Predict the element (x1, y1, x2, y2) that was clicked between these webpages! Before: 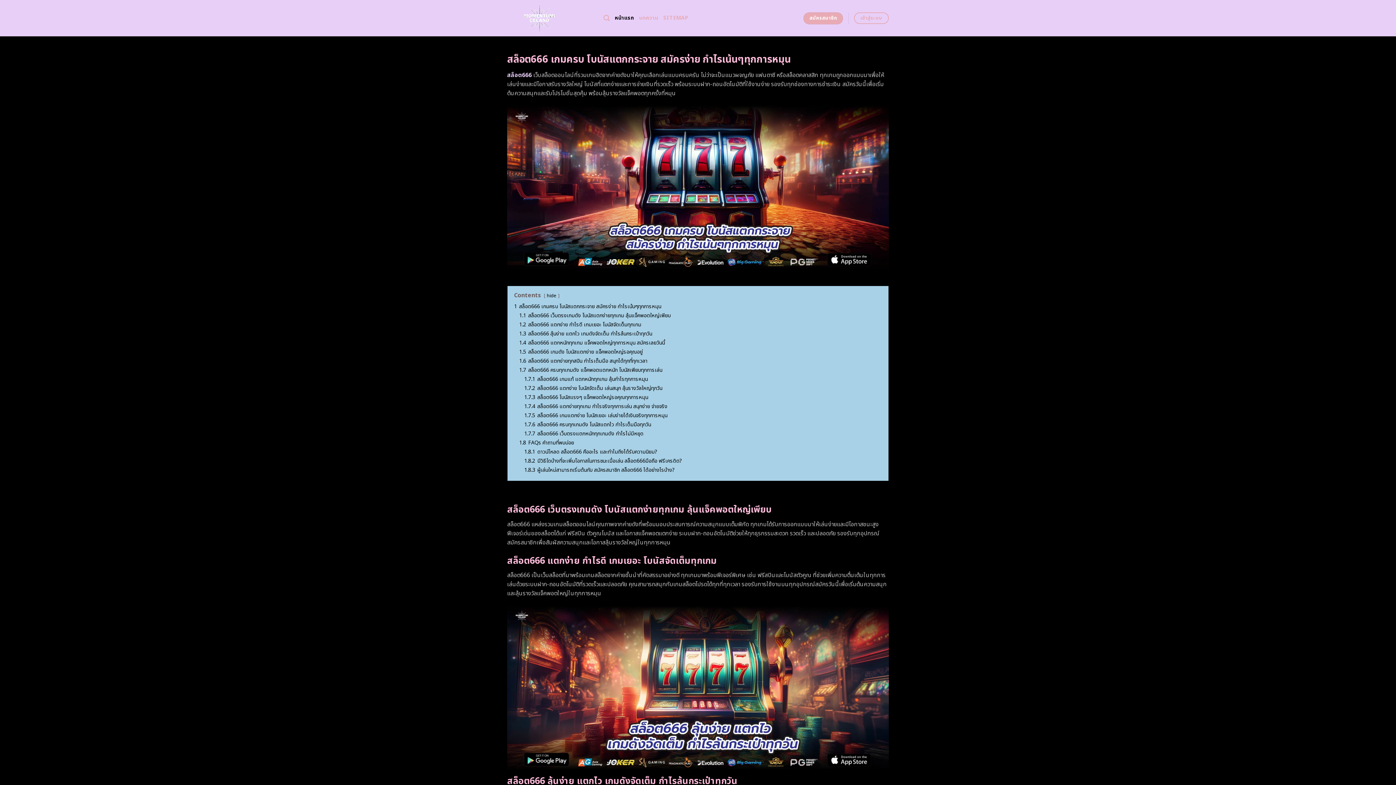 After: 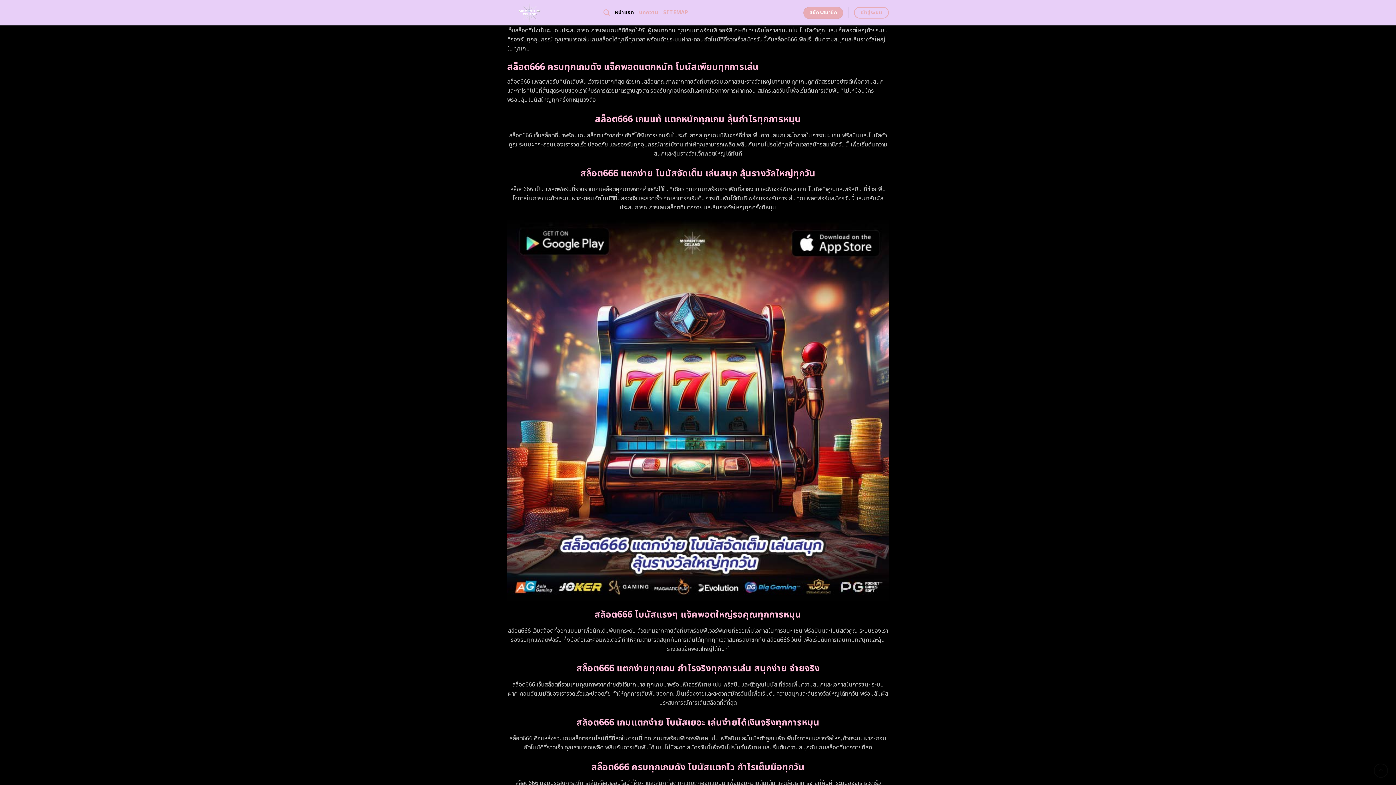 Action: bbox: (519, 357, 647, 365) label: 1.6 สล็อต666 แตกง่ายทุกสปิน กำไรเต็มมือ สนุกได้ทุกที่ทุกเวลา